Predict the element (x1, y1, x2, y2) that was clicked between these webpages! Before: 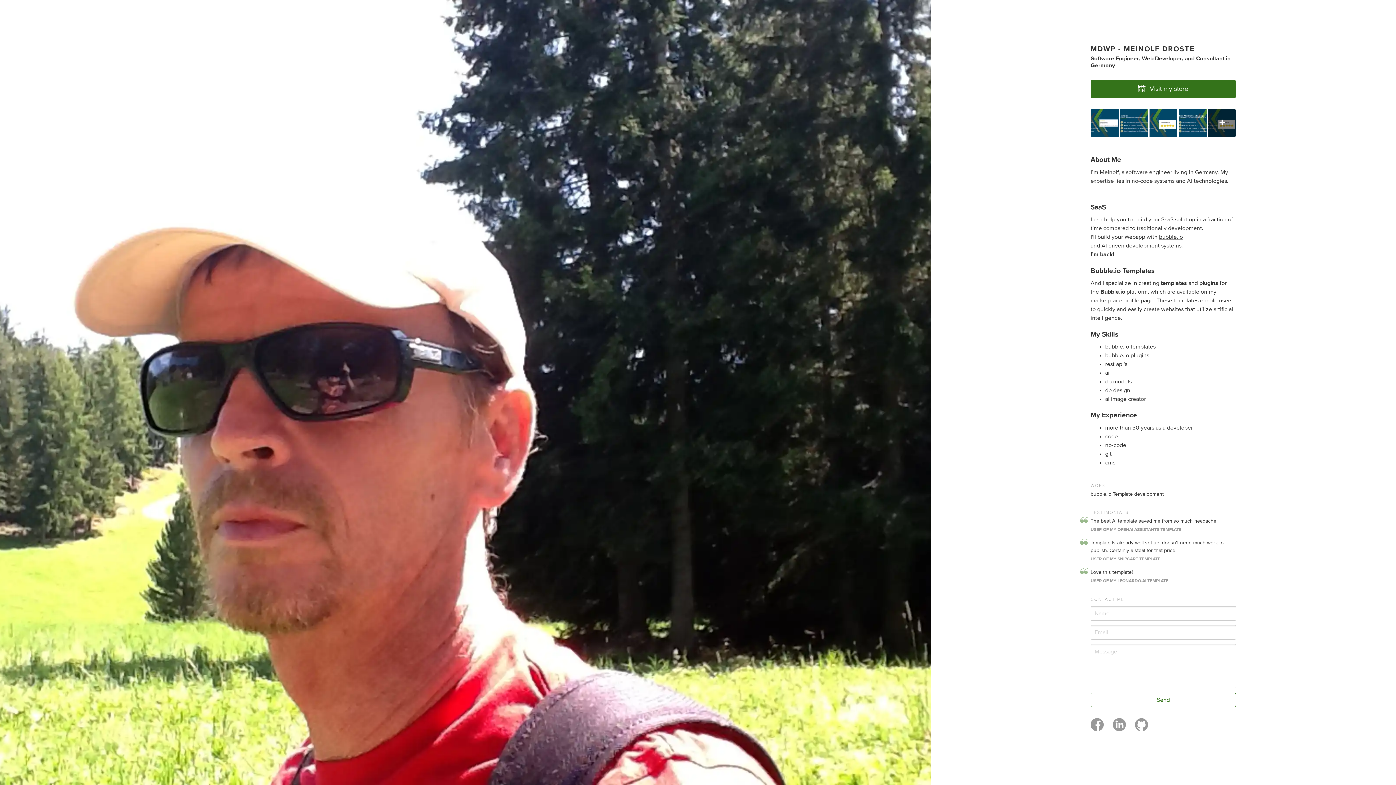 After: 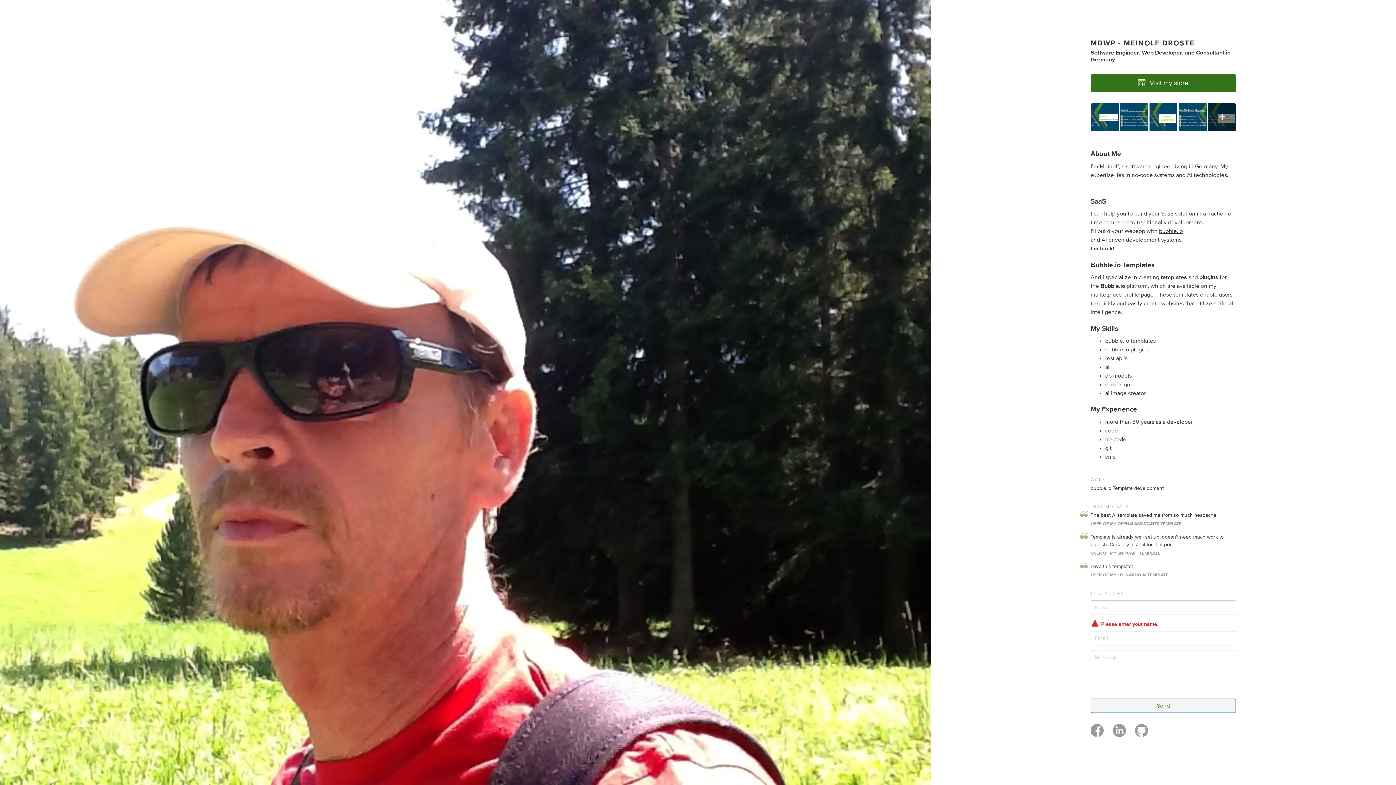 Action: bbox: (1090, 693, 1236, 707) label: Send